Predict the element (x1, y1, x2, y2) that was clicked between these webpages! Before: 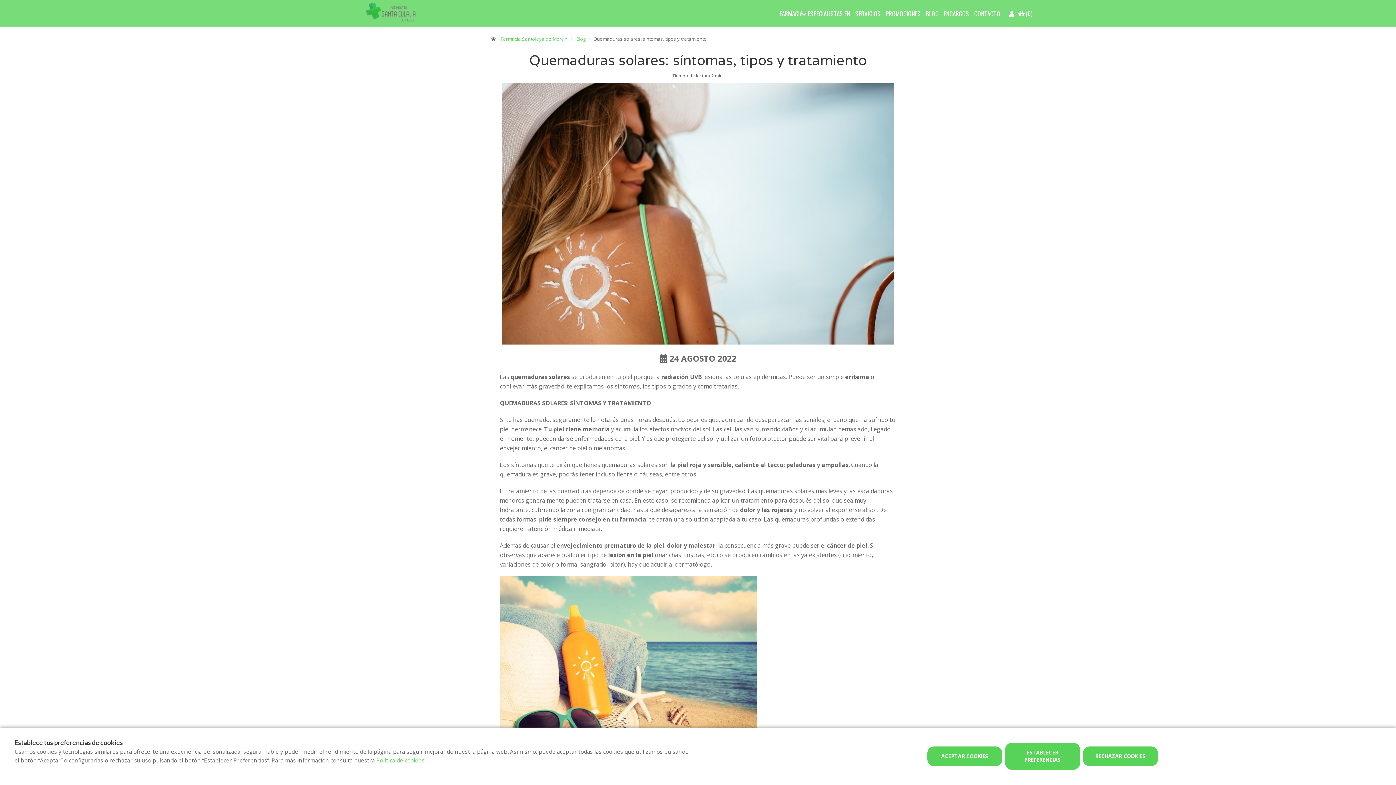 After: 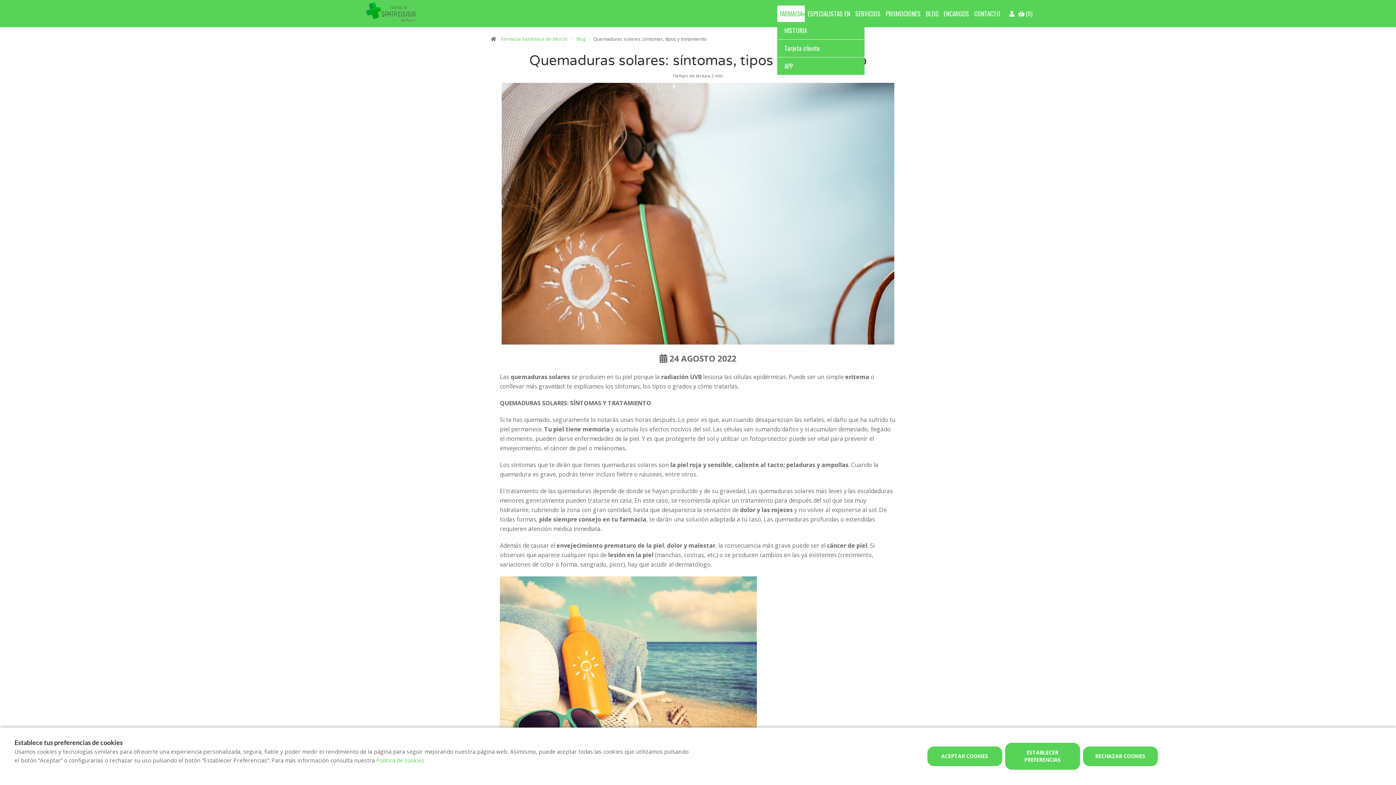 Action: label: FARMACIA bbox: (777, 5, 805, 22)